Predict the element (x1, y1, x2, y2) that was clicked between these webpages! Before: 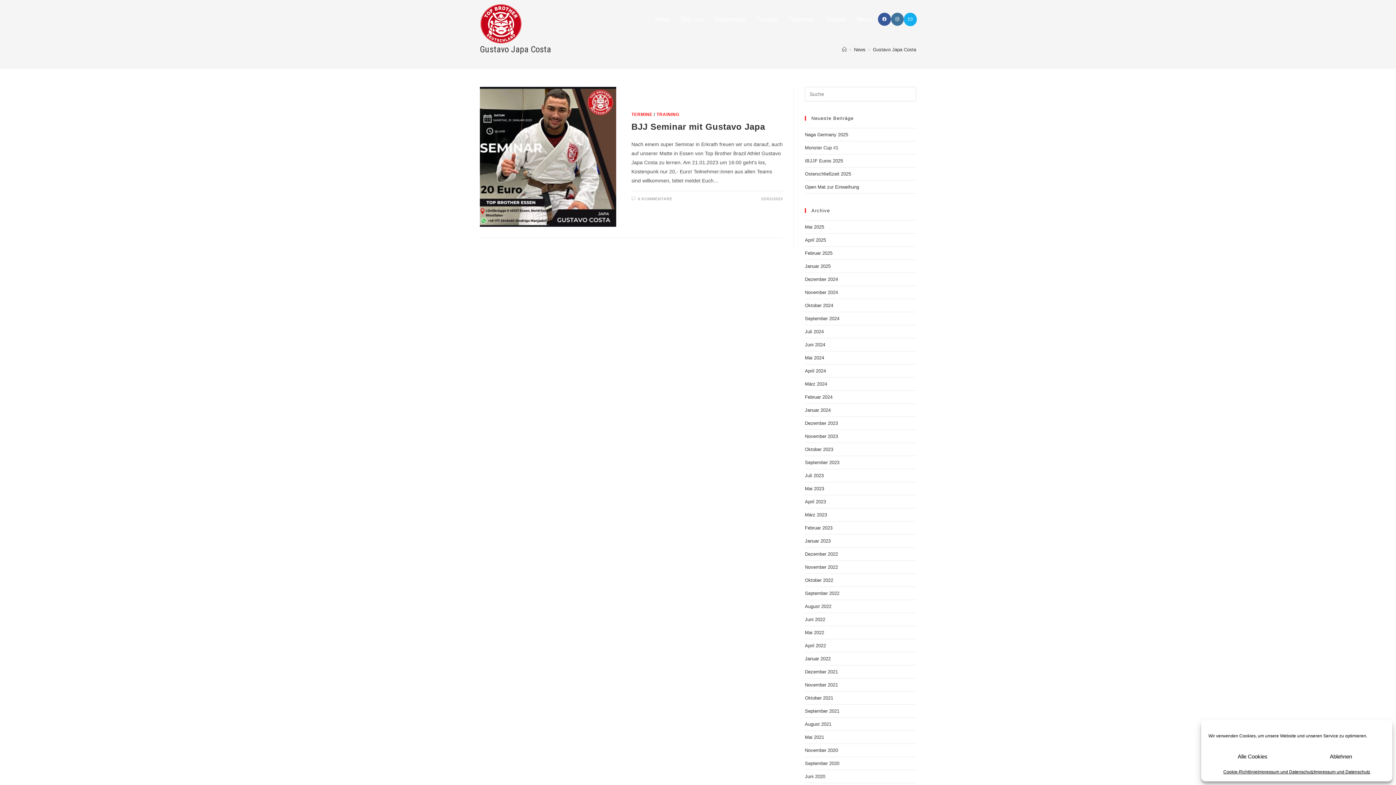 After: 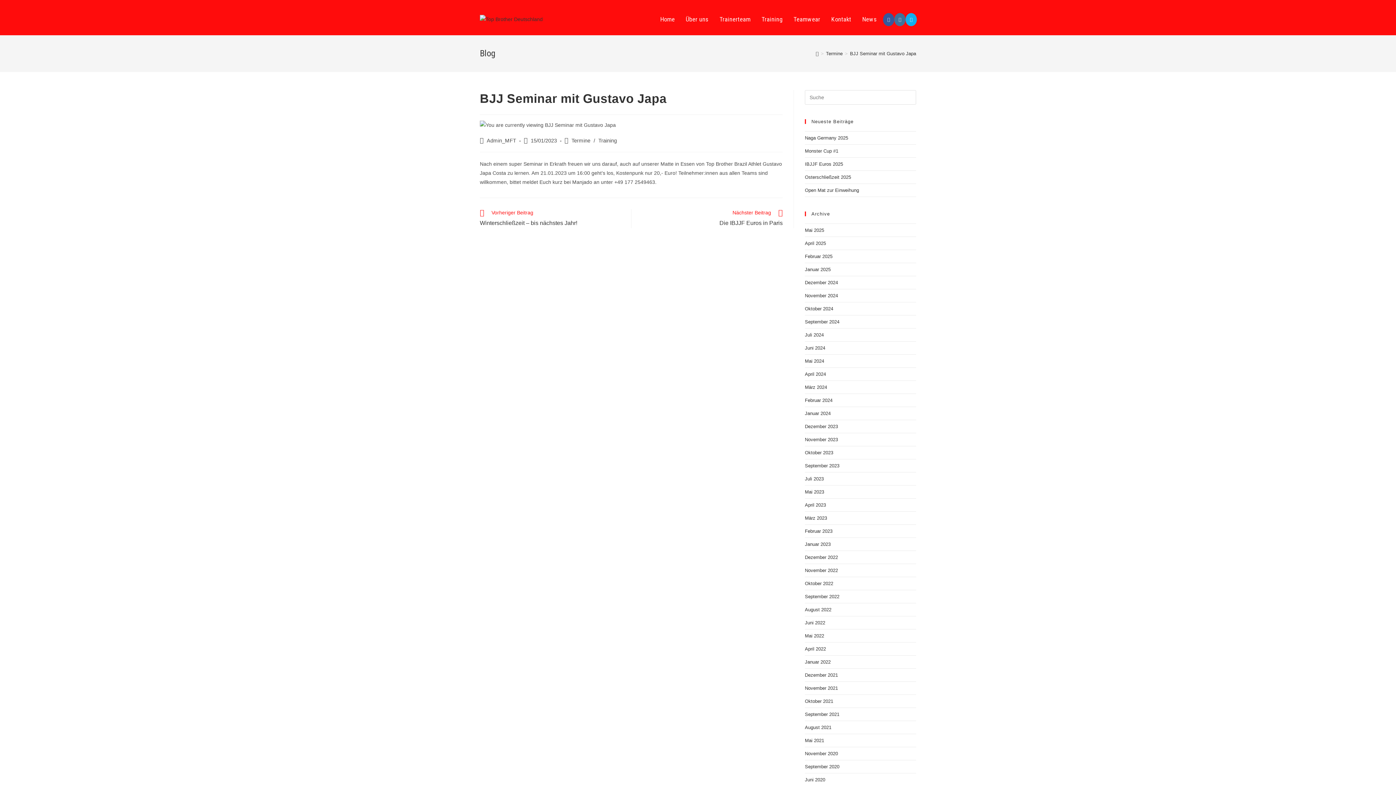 Action: bbox: (631, 121, 765, 131) label: BJJ Seminar mit Gustavo Japa